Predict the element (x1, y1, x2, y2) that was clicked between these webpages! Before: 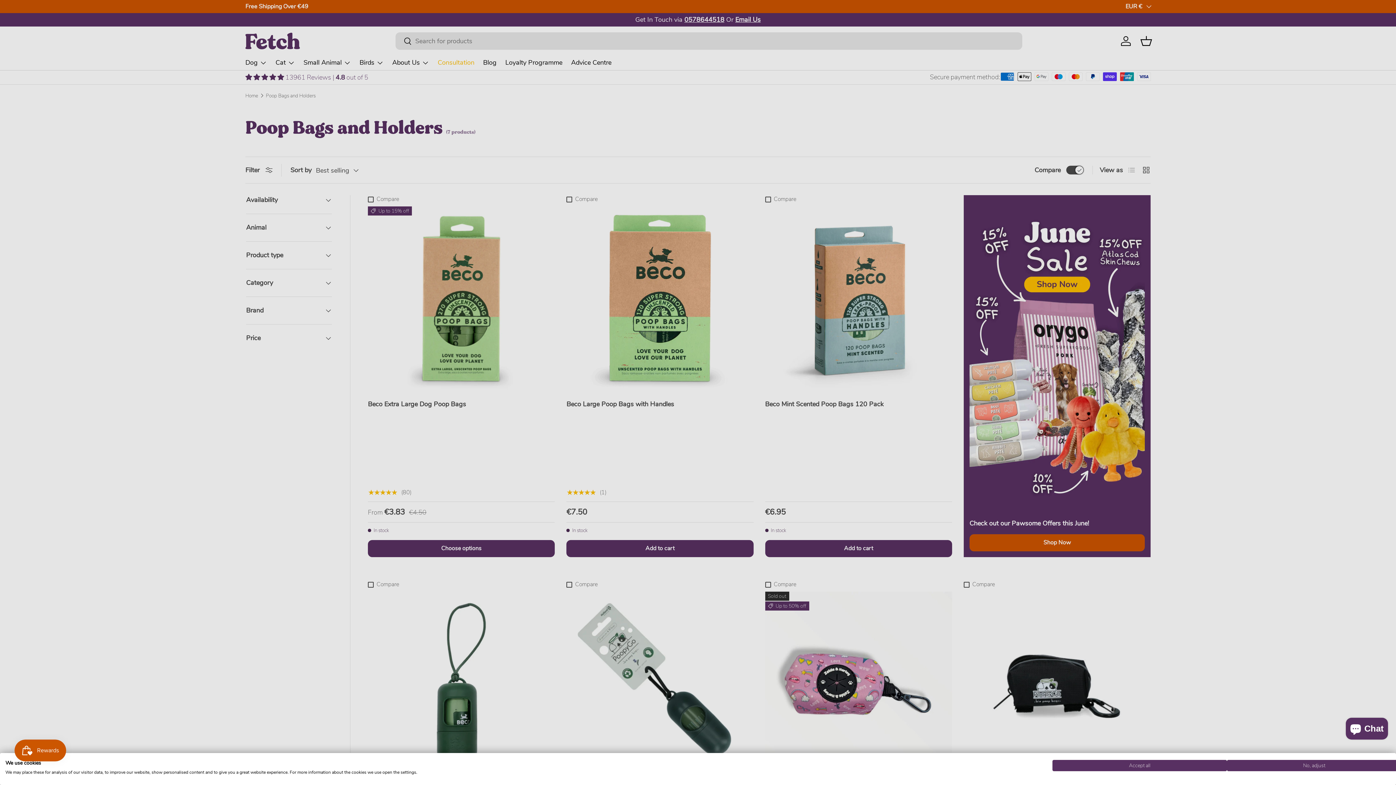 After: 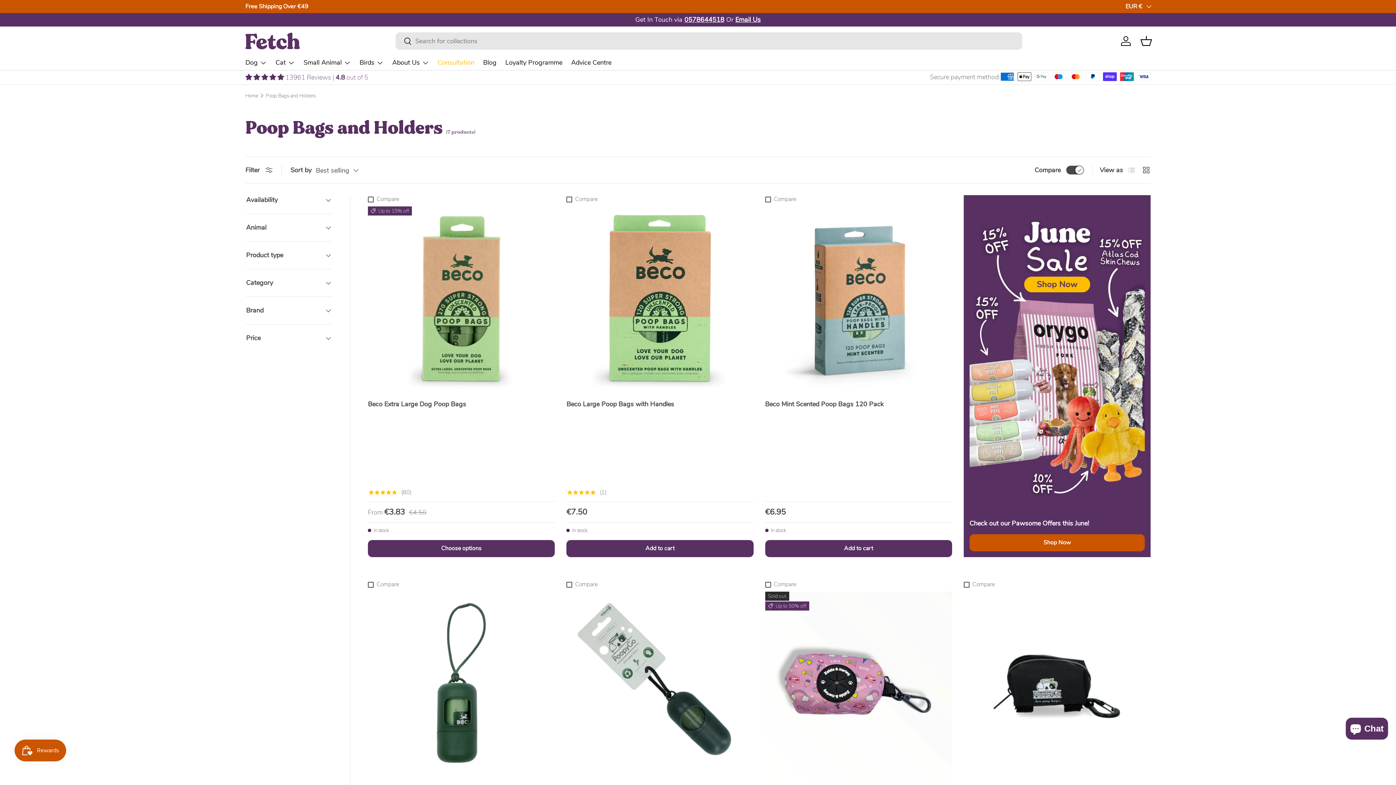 Action: label: Accept all cookies bbox: (1052, 760, 1227, 771)